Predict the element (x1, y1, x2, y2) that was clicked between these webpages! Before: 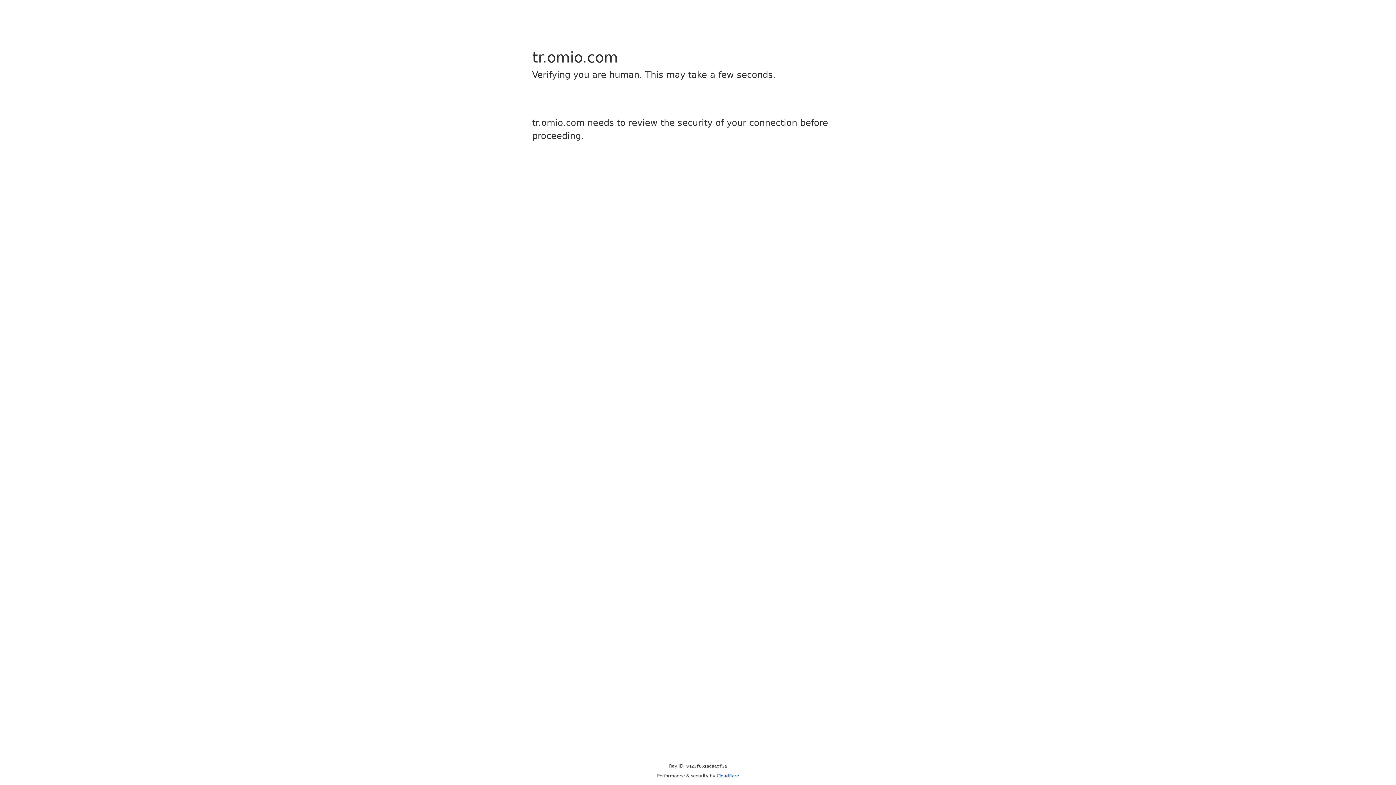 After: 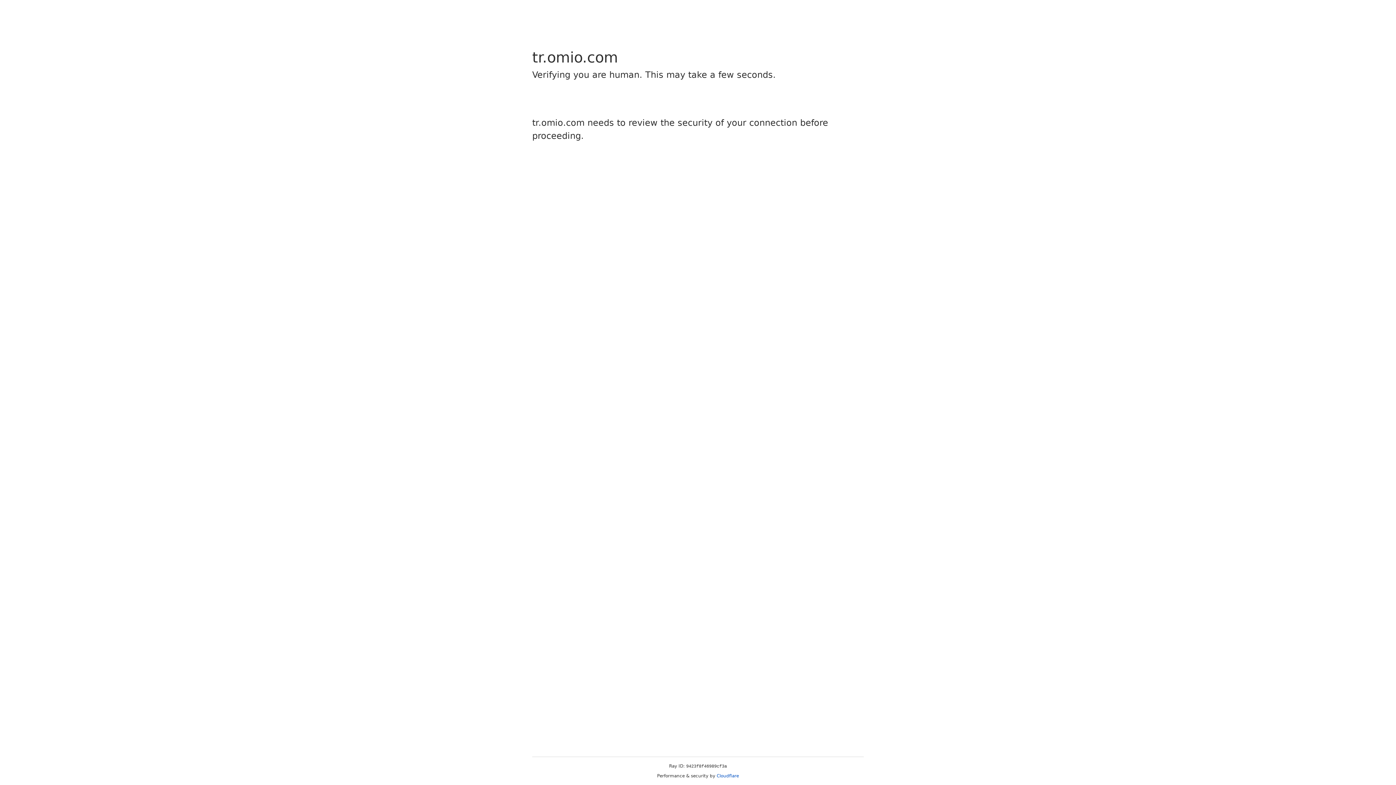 Action: label: Cloudflare bbox: (716, 773, 739, 778)